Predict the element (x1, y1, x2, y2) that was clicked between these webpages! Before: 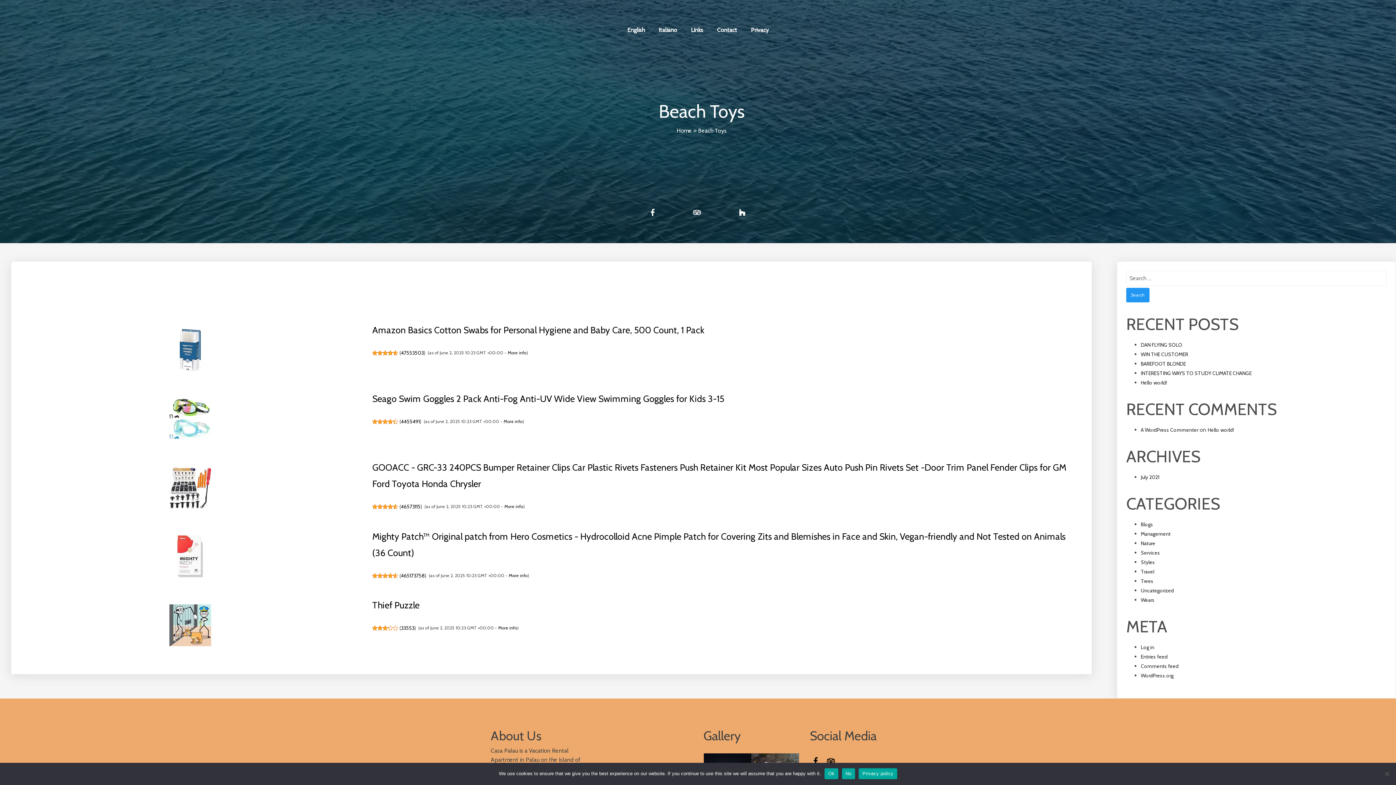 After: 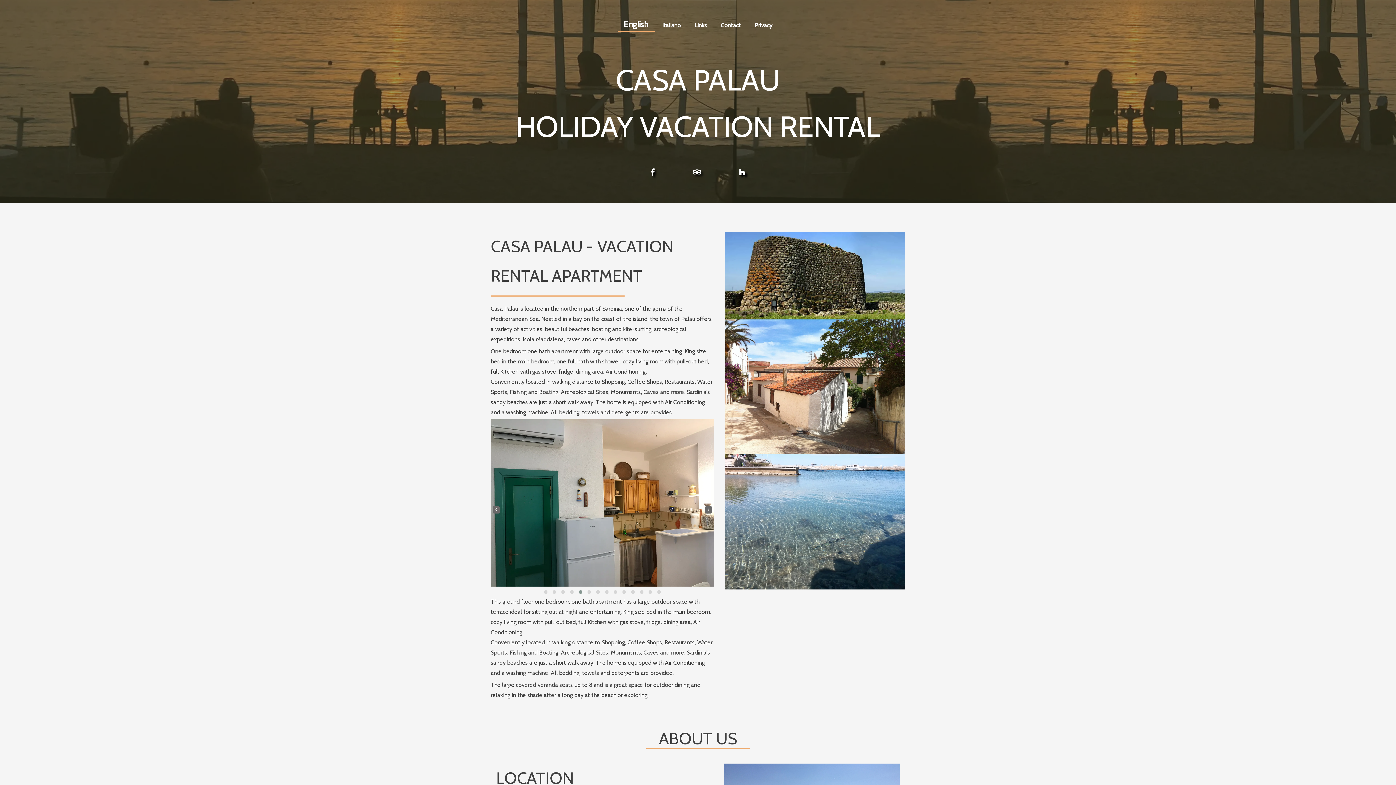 Action: bbox: (621, 25, 651, 34) label: English